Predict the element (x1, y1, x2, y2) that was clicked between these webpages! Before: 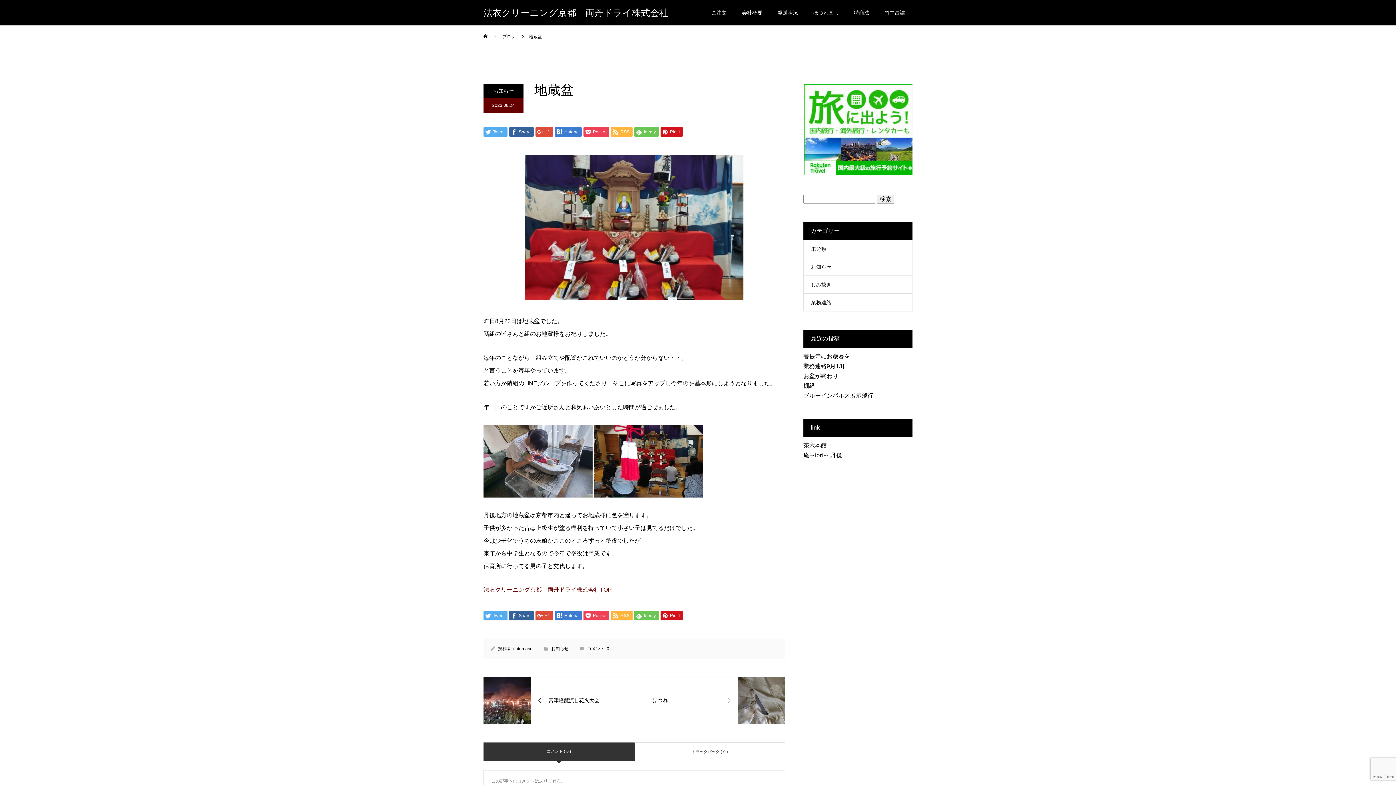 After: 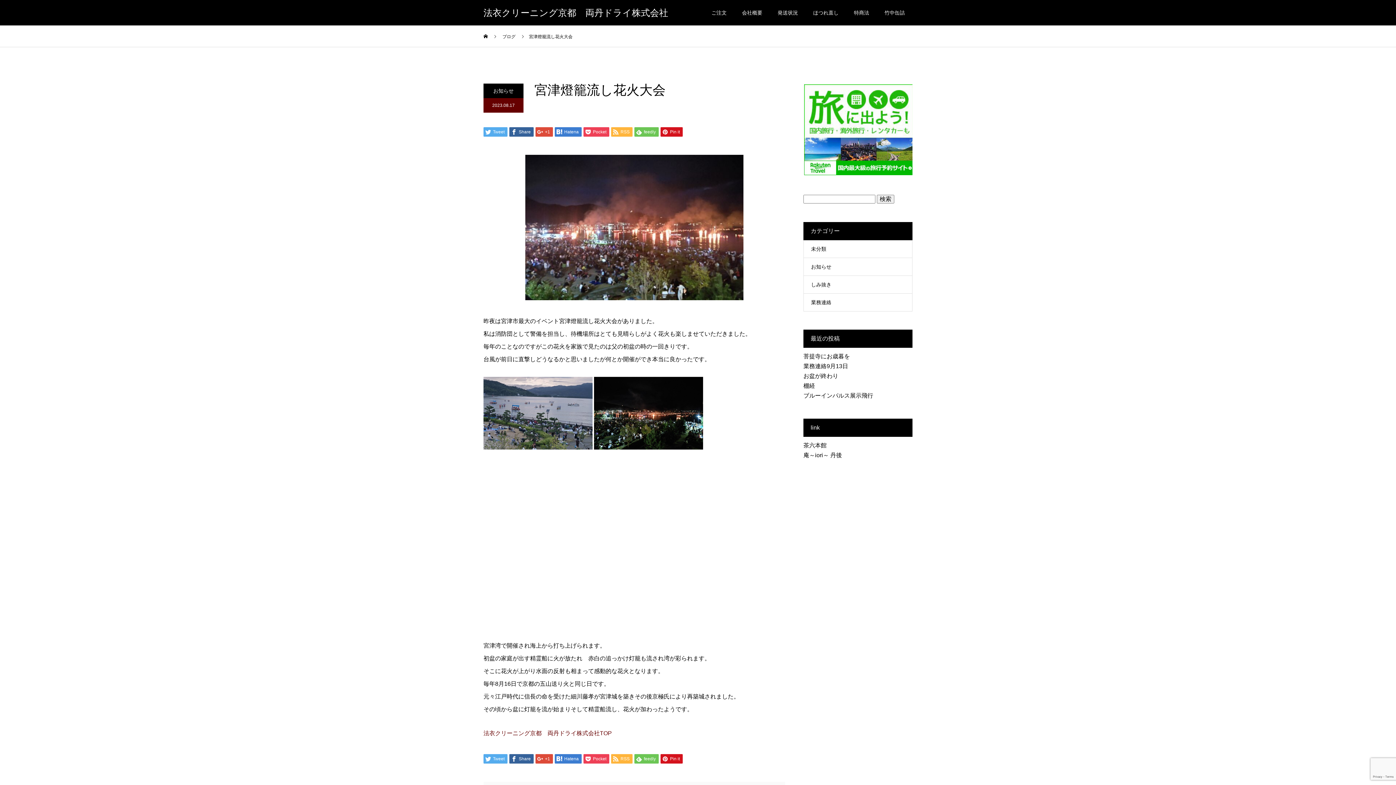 Action: label: 宮津燈籠流し花火大会 bbox: (484, 677, 634, 724)